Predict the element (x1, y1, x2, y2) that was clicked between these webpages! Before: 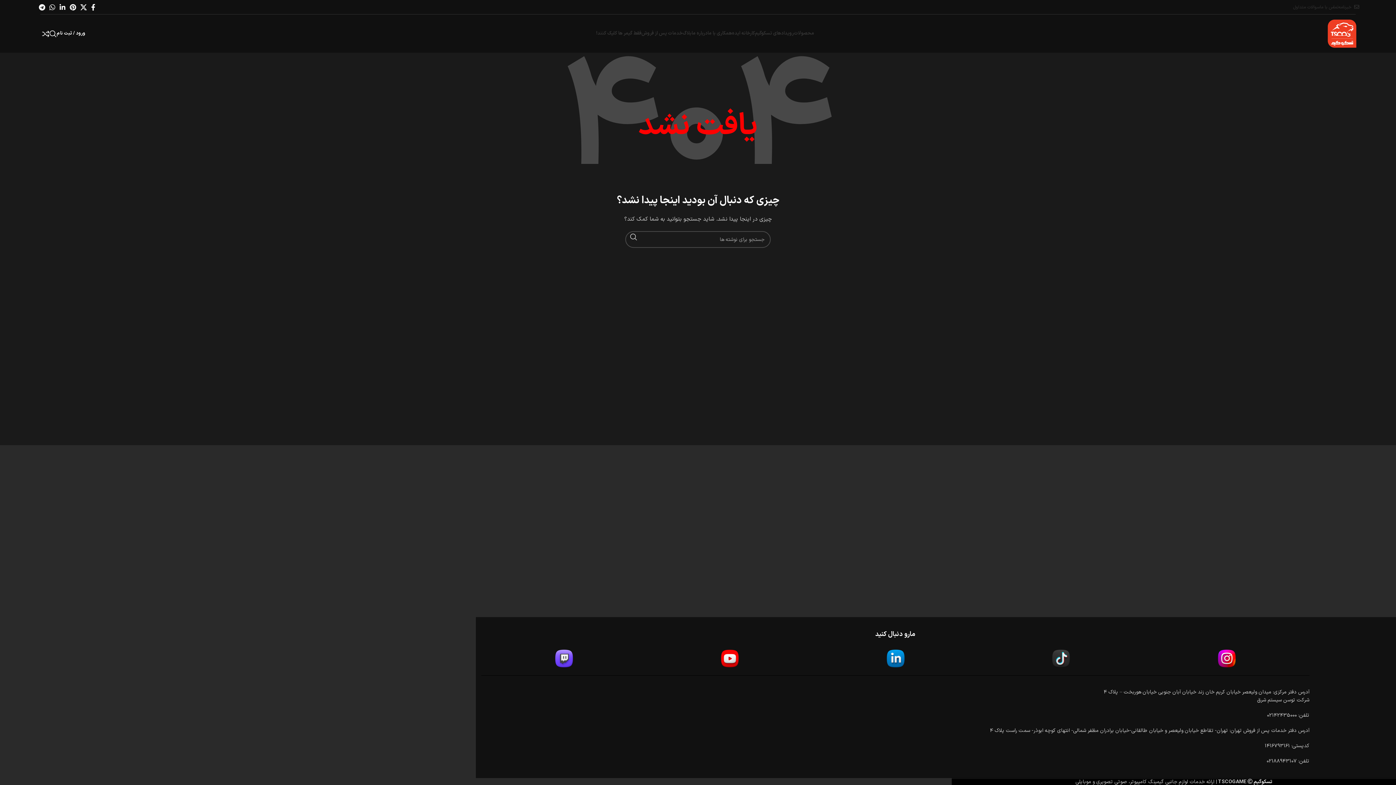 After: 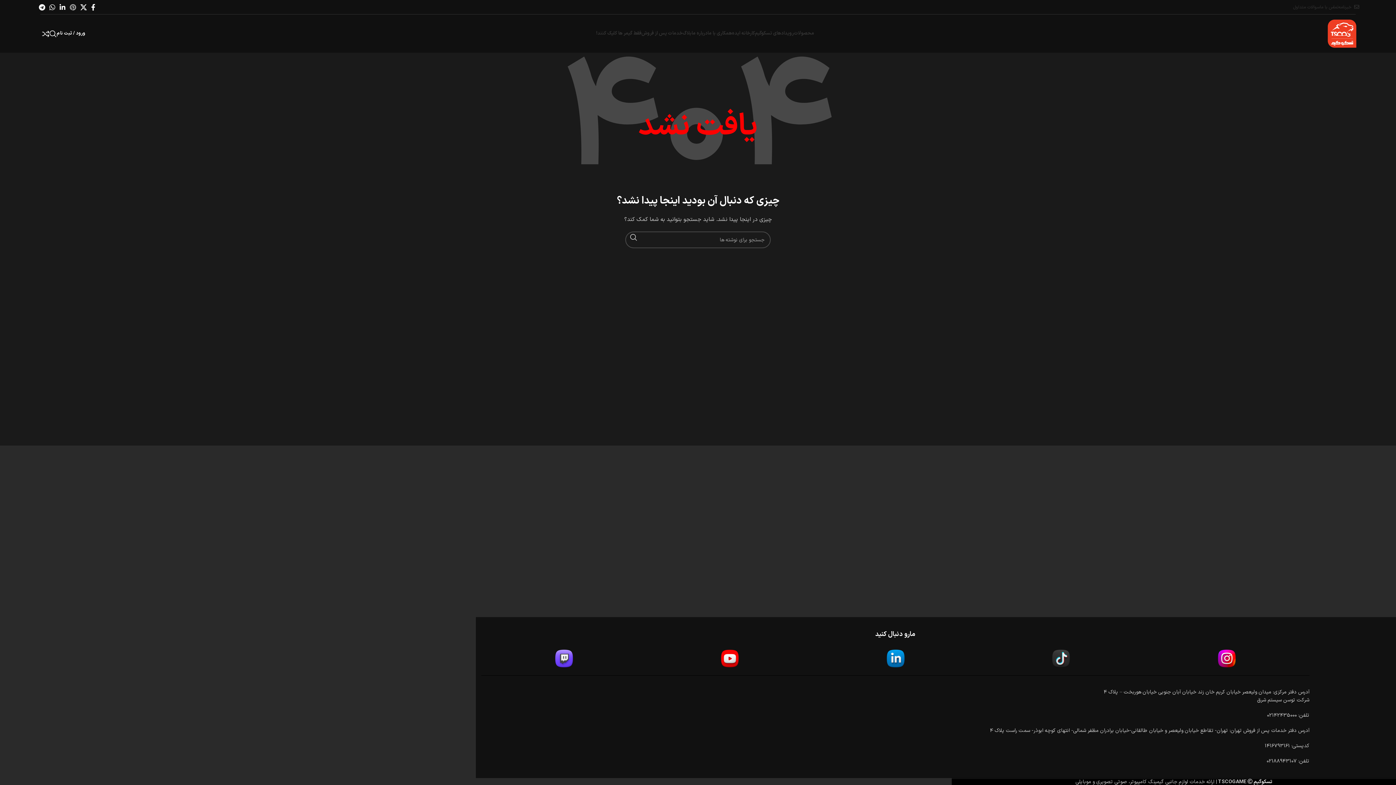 Action: label: لینک Pinterest bbox: (67, 1, 78, 12)